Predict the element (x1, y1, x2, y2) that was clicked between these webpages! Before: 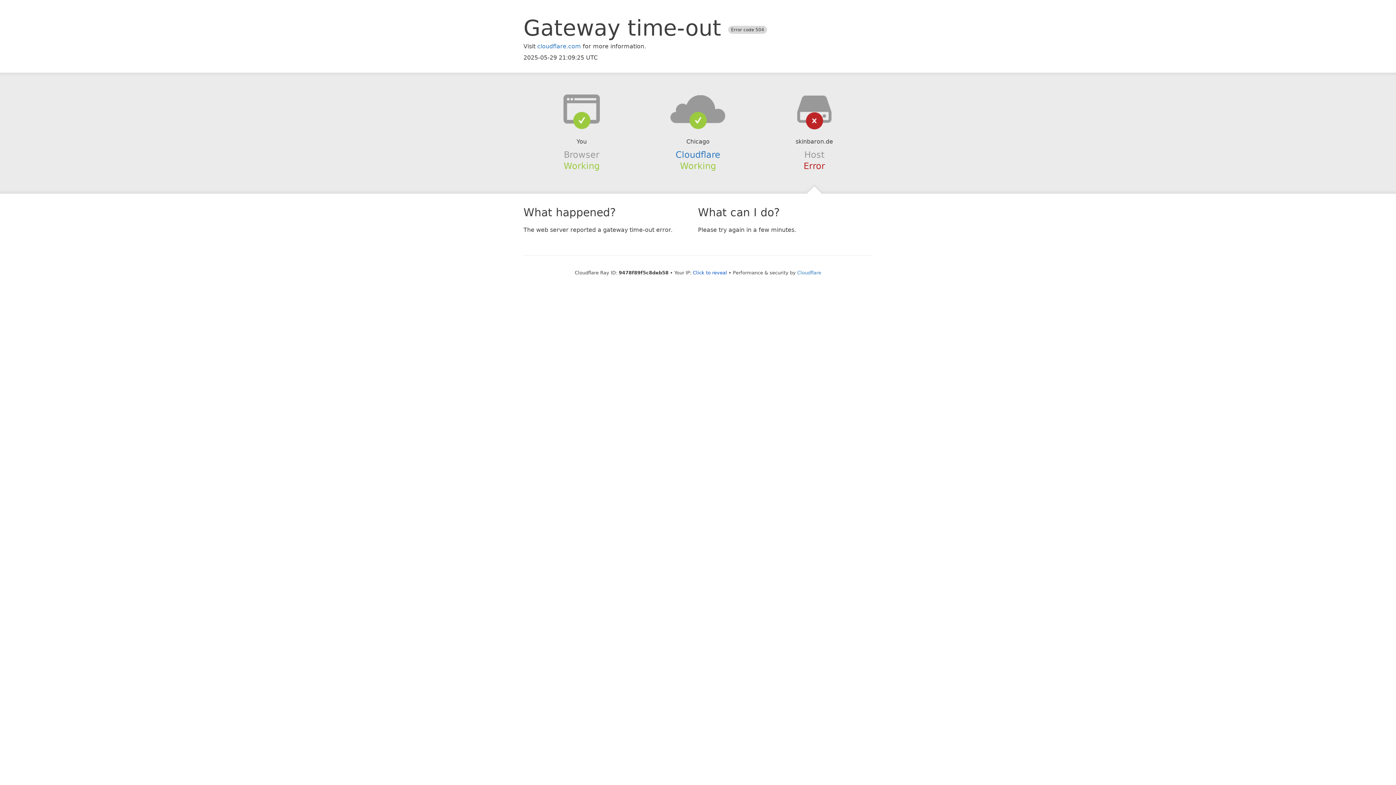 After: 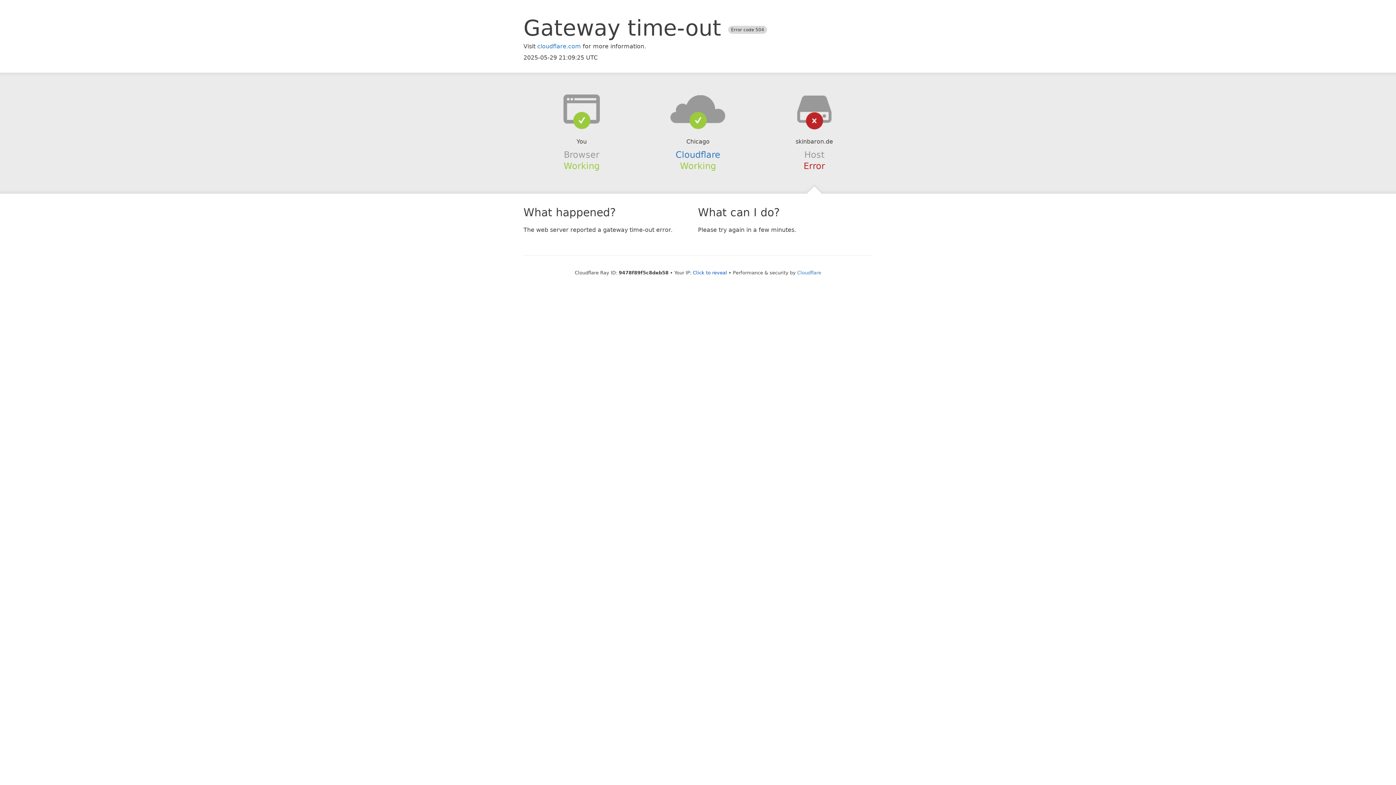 Action: bbox: (639, 94, 756, 123)